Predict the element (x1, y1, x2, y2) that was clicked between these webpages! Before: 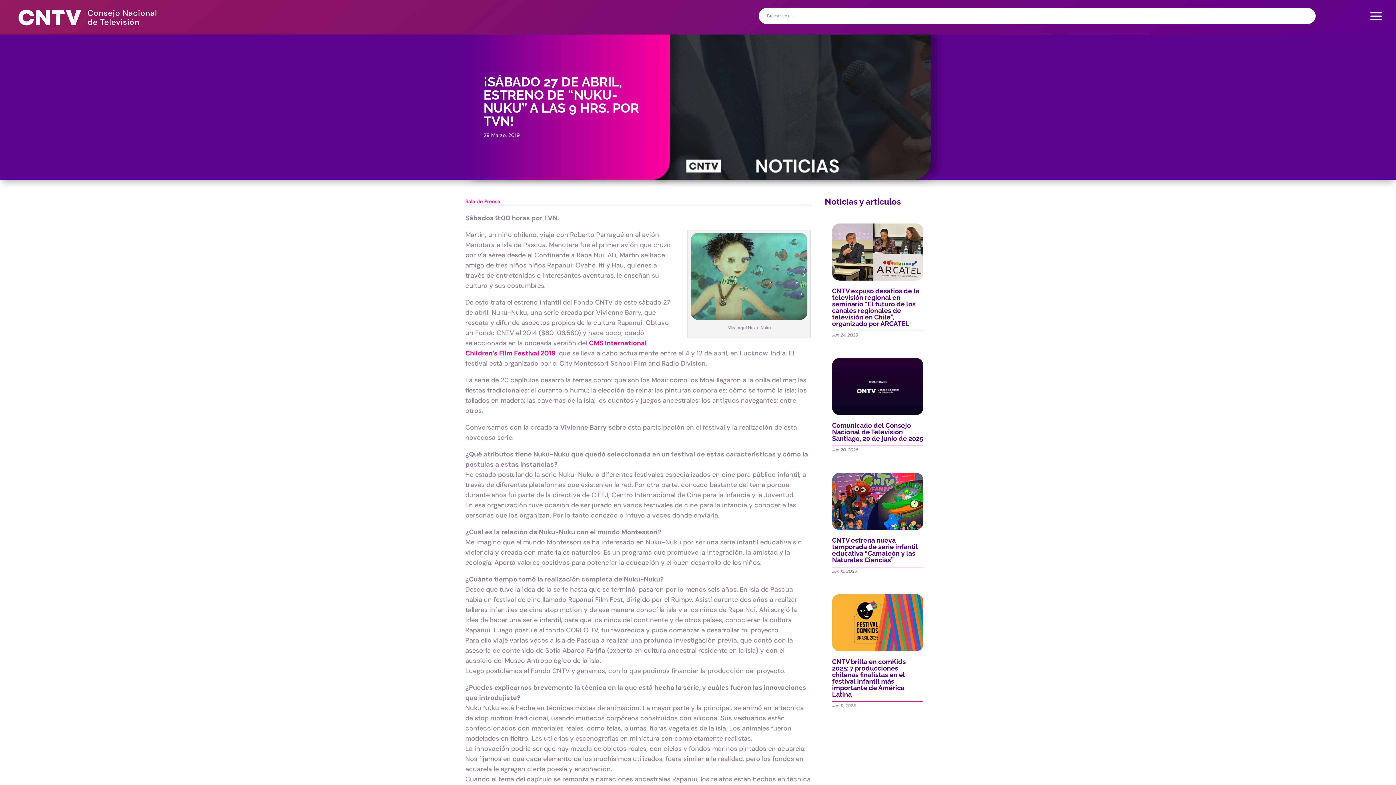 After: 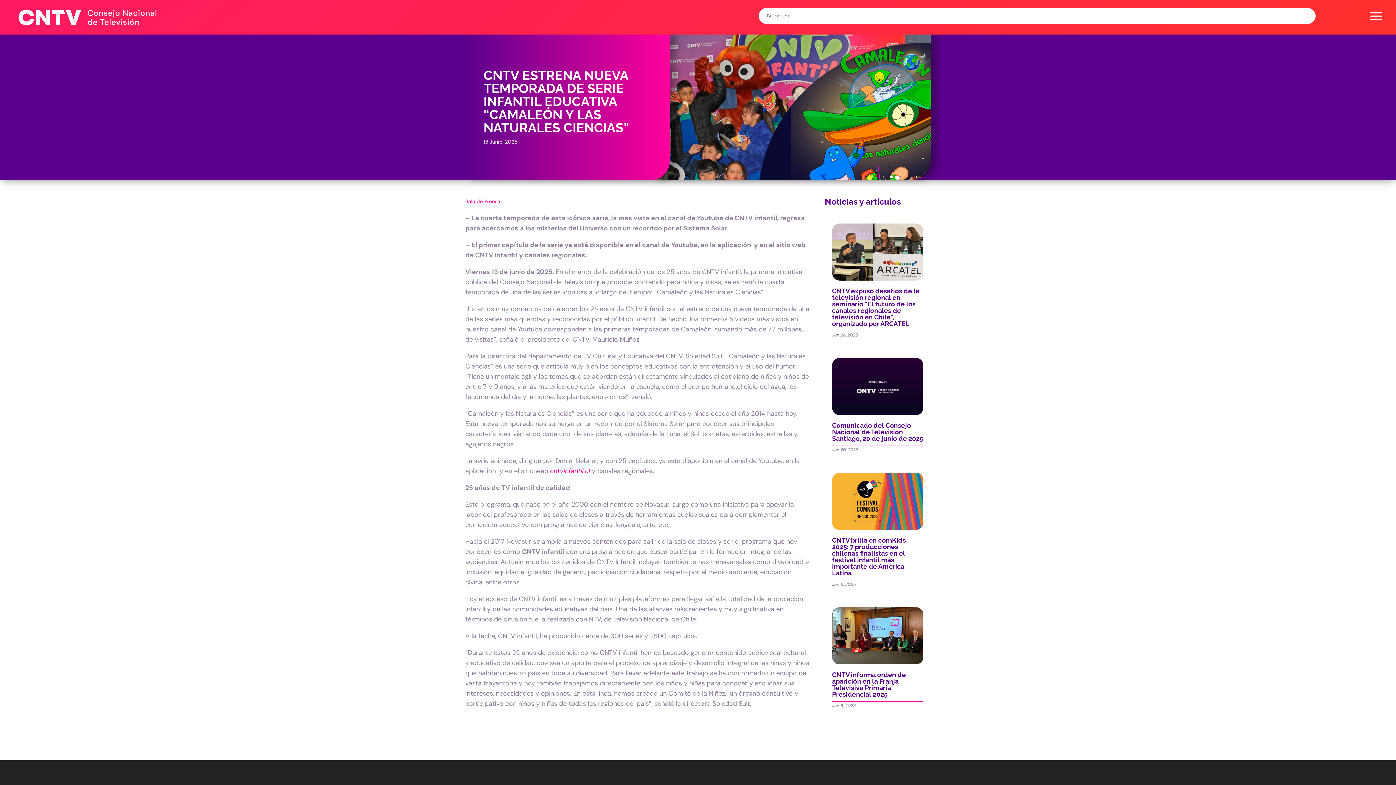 Action: bbox: (832, 473, 923, 530)